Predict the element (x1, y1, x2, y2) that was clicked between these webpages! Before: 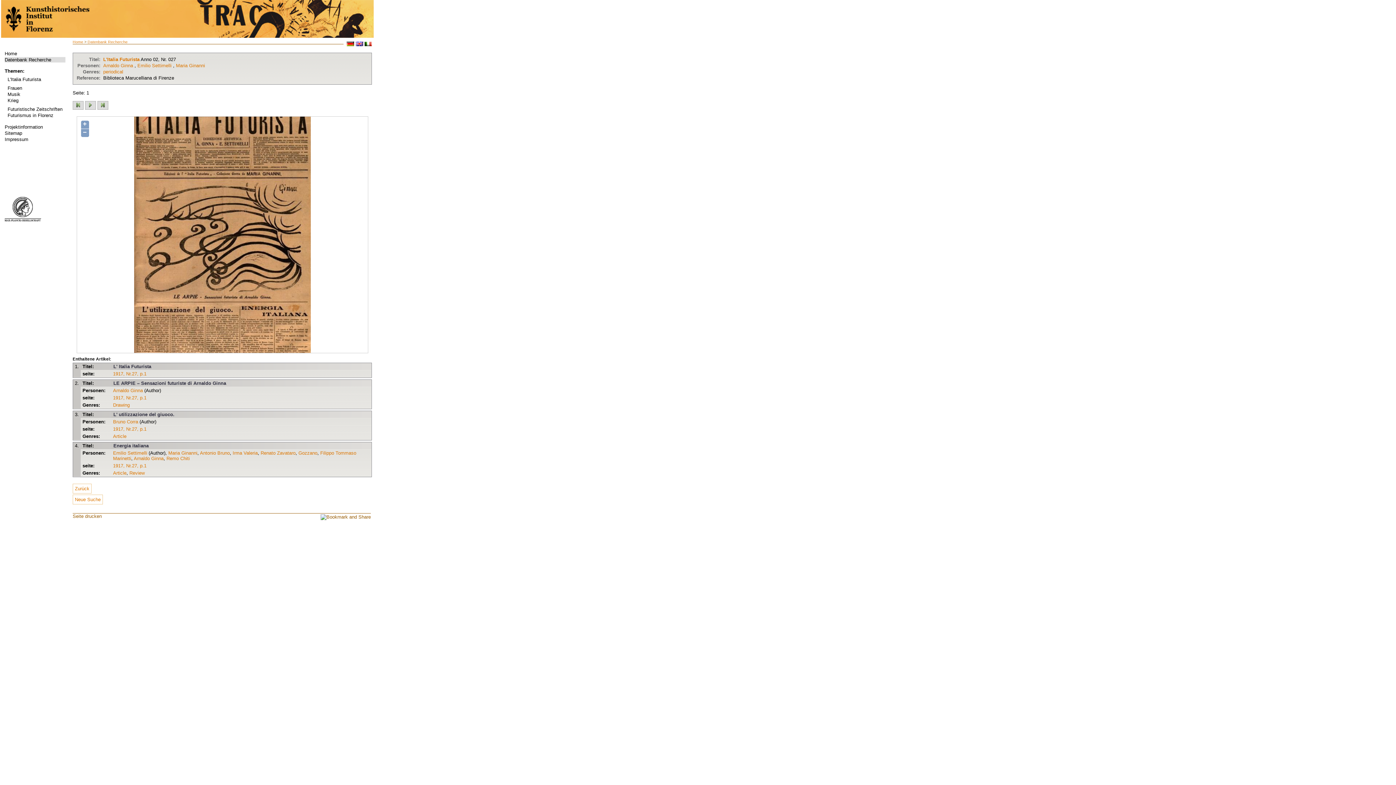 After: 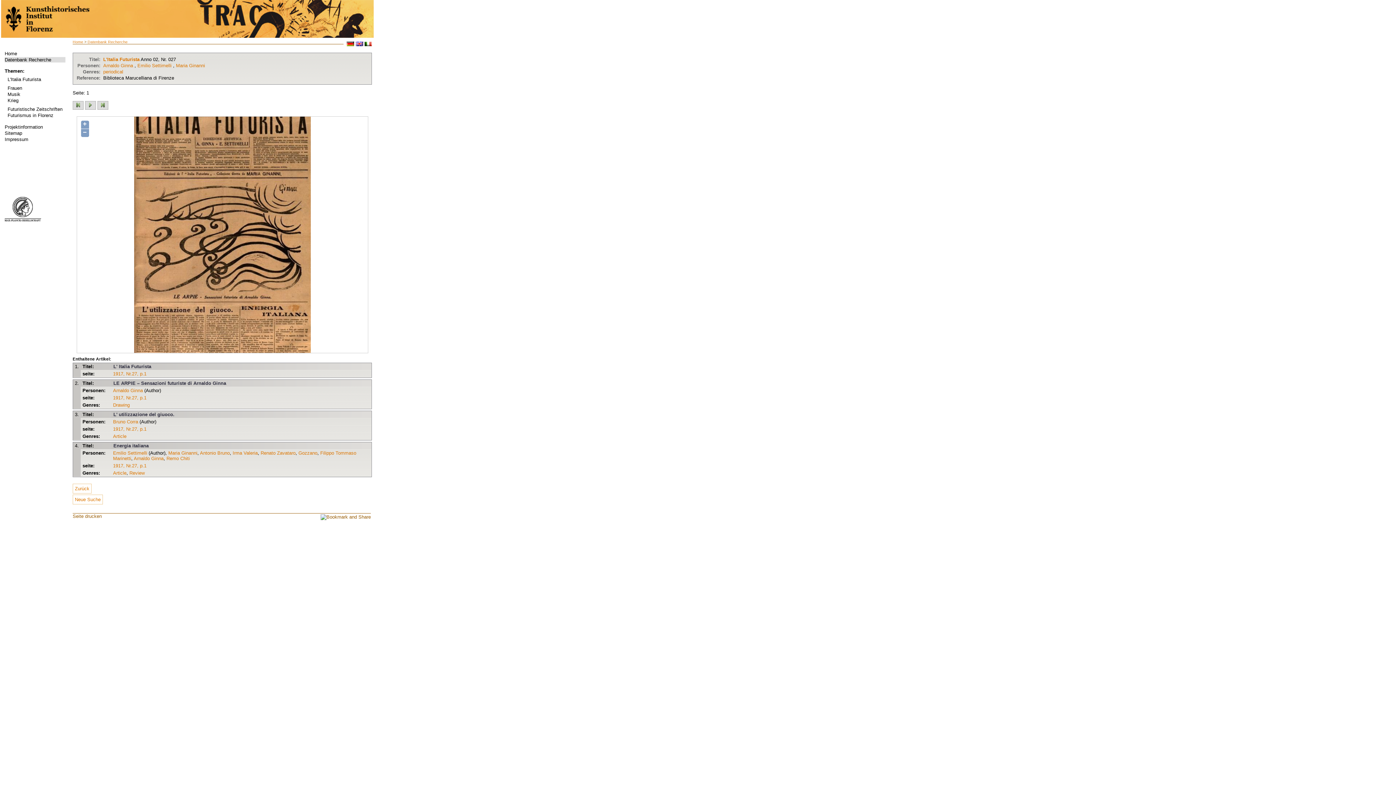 Action: bbox: (4, 218, 41, 223)